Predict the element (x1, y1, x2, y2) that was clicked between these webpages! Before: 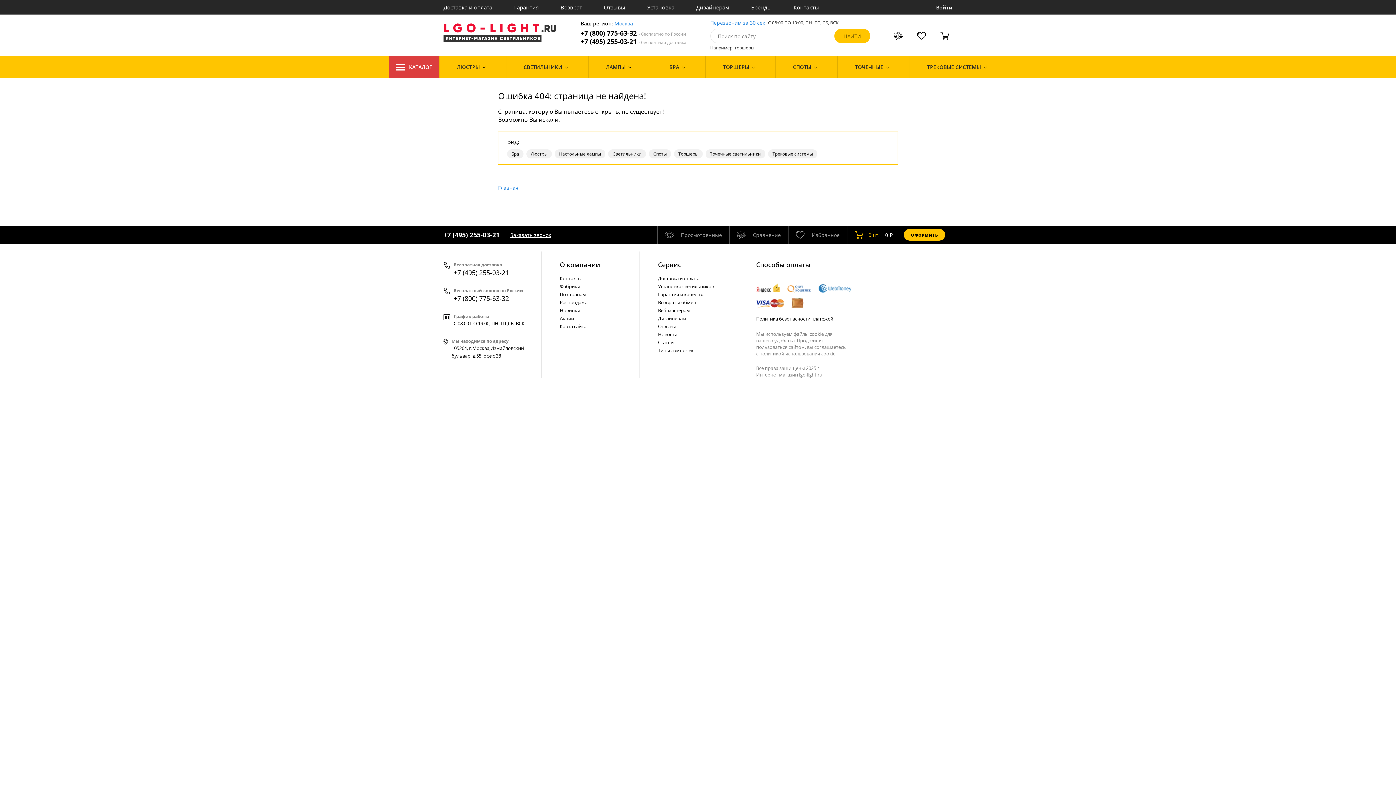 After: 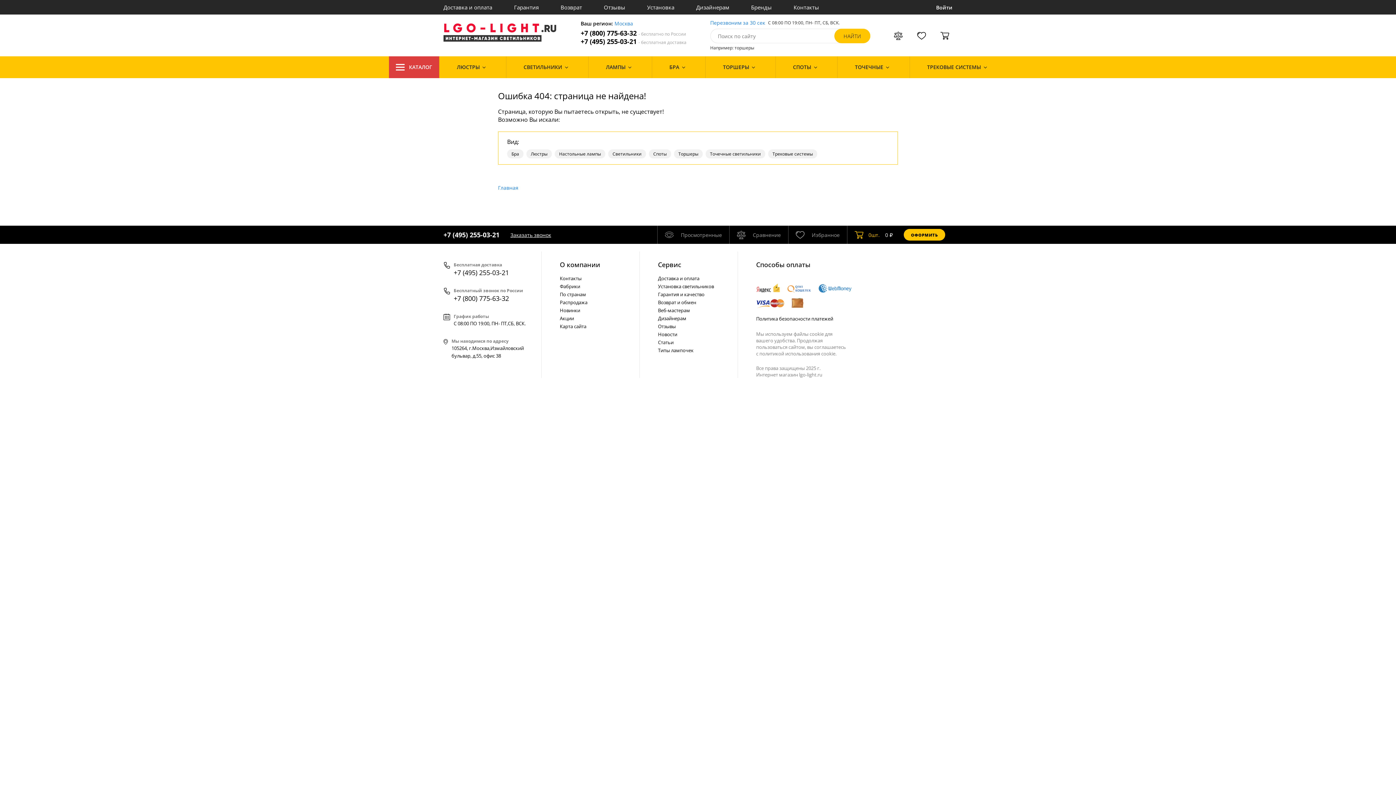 Action: bbox: (894, 31, 902, 39)